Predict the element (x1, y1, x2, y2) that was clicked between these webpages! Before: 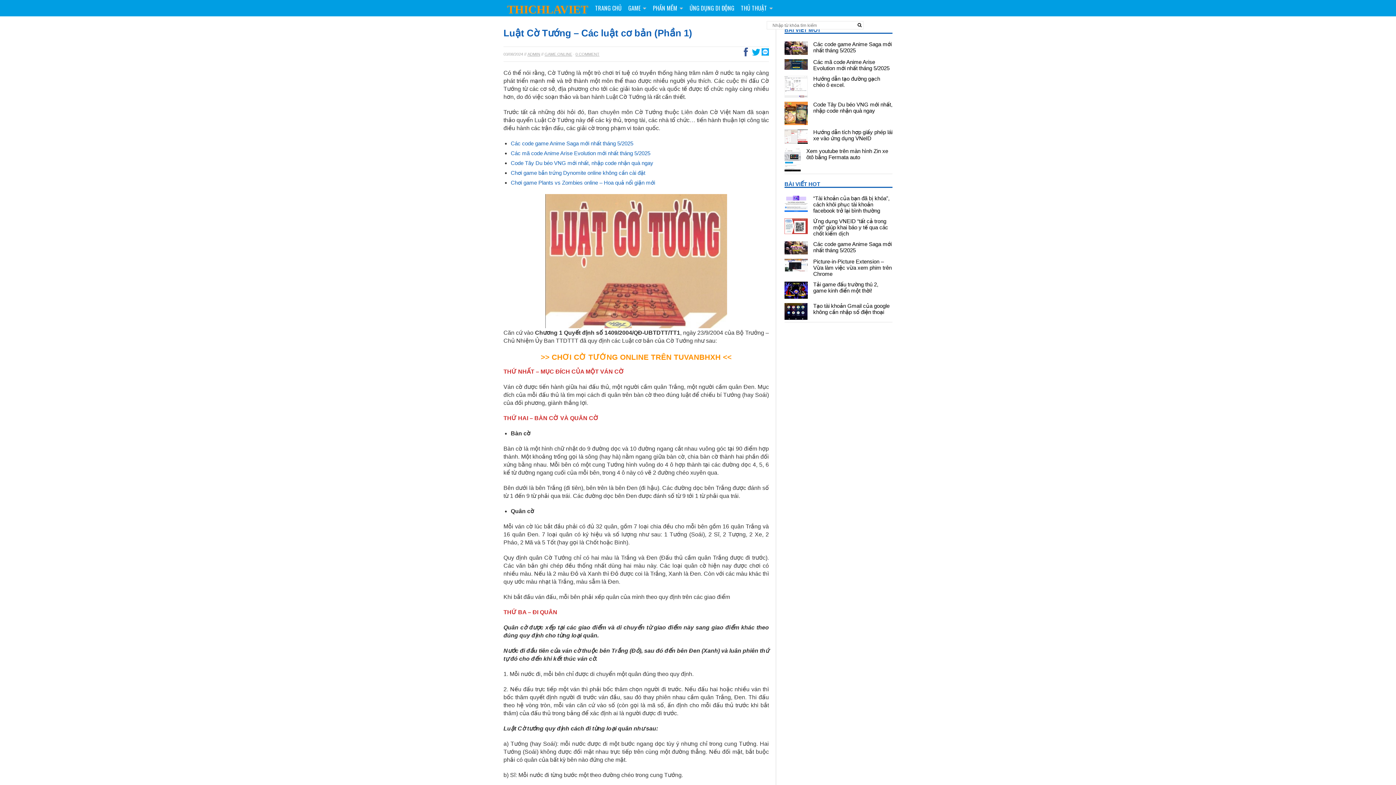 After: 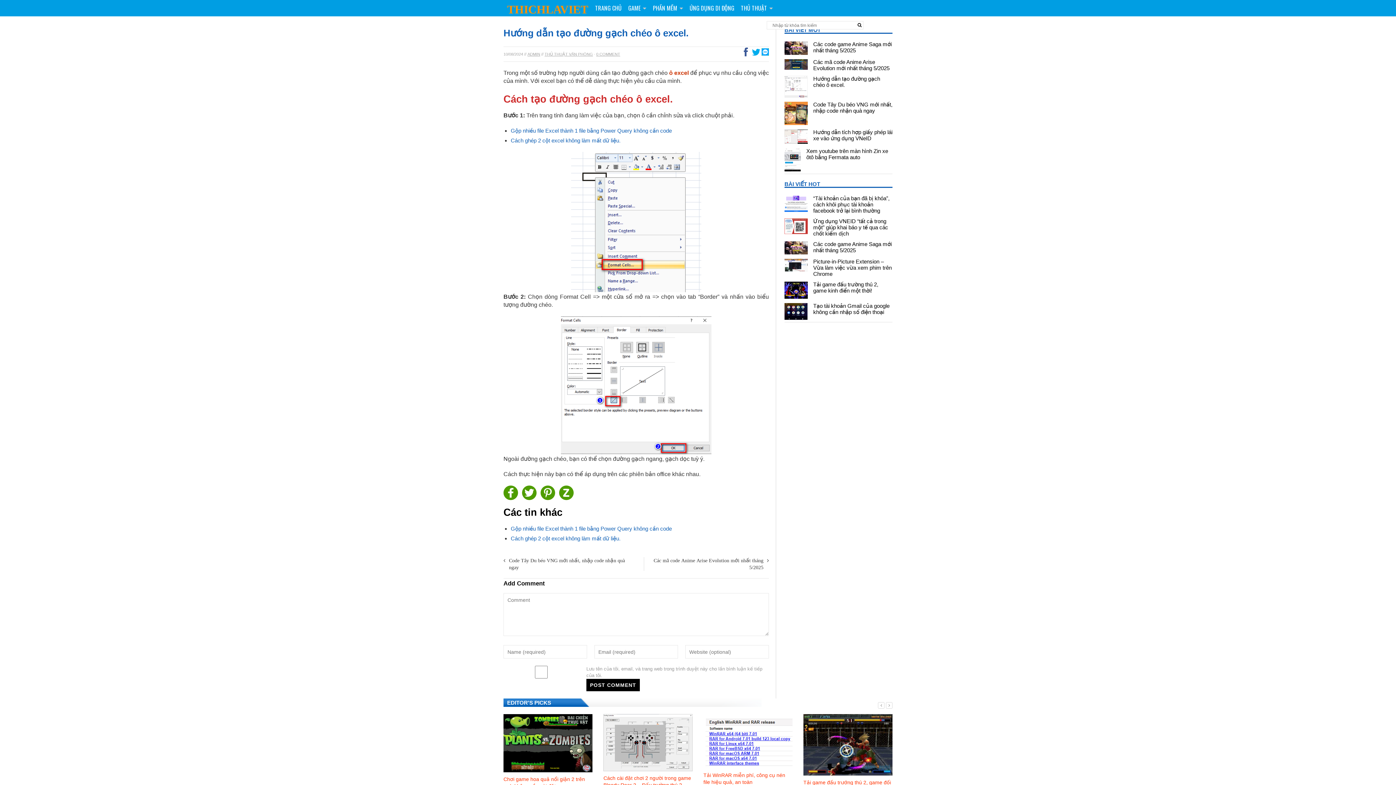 Action: bbox: (813, 75, 880, 87) label: Hướng dẫn tạo đường gạch chéo ô excel.